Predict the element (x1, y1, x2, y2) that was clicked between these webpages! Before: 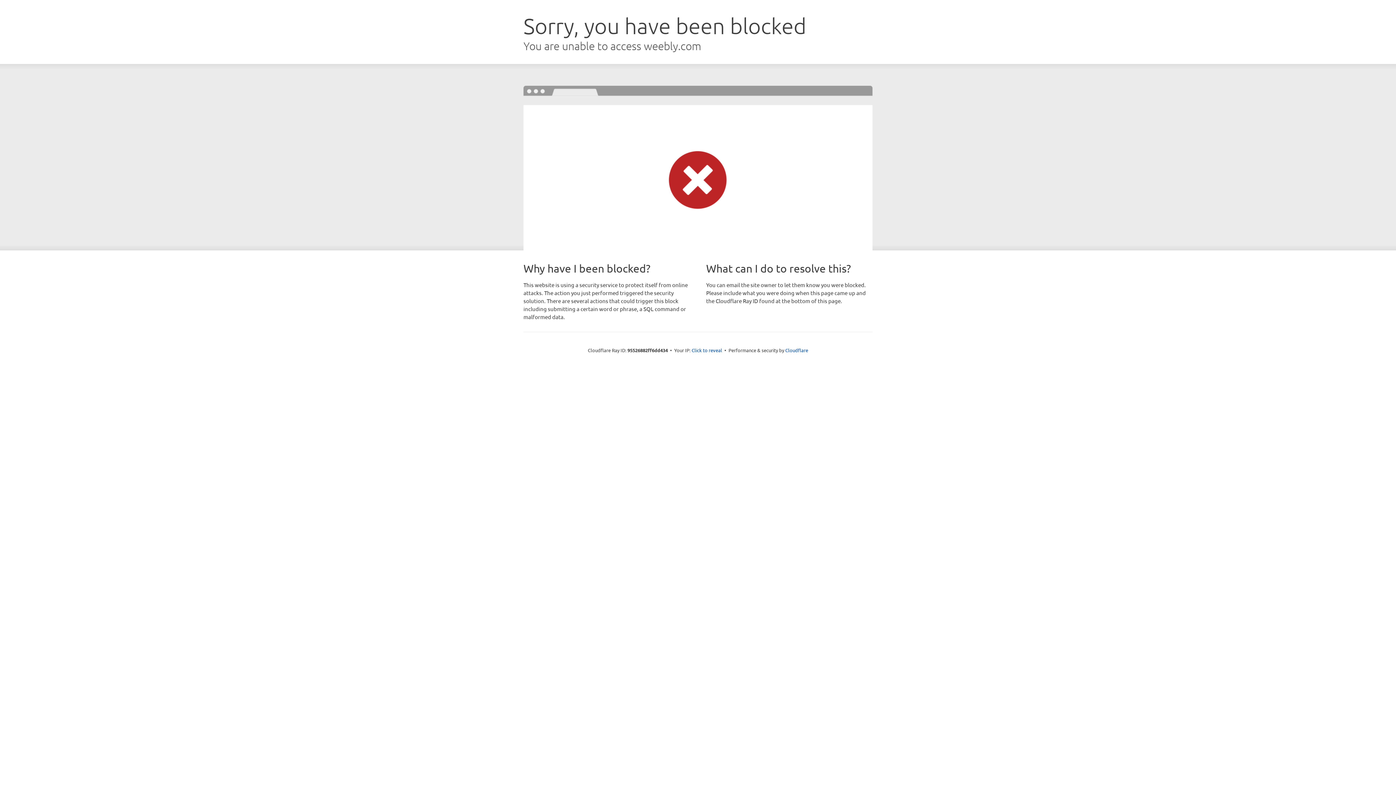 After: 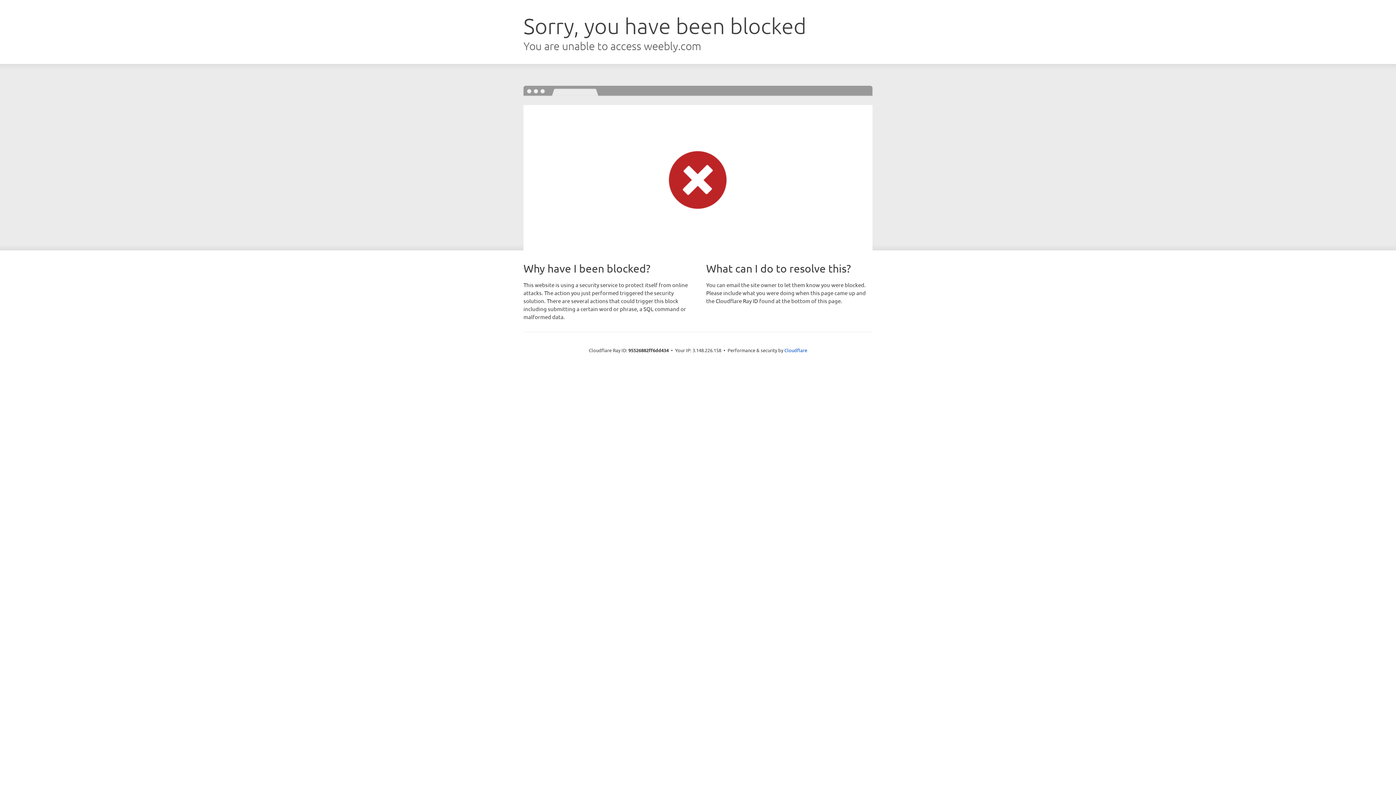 Action: bbox: (691, 346, 722, 353) label: Click to reveal